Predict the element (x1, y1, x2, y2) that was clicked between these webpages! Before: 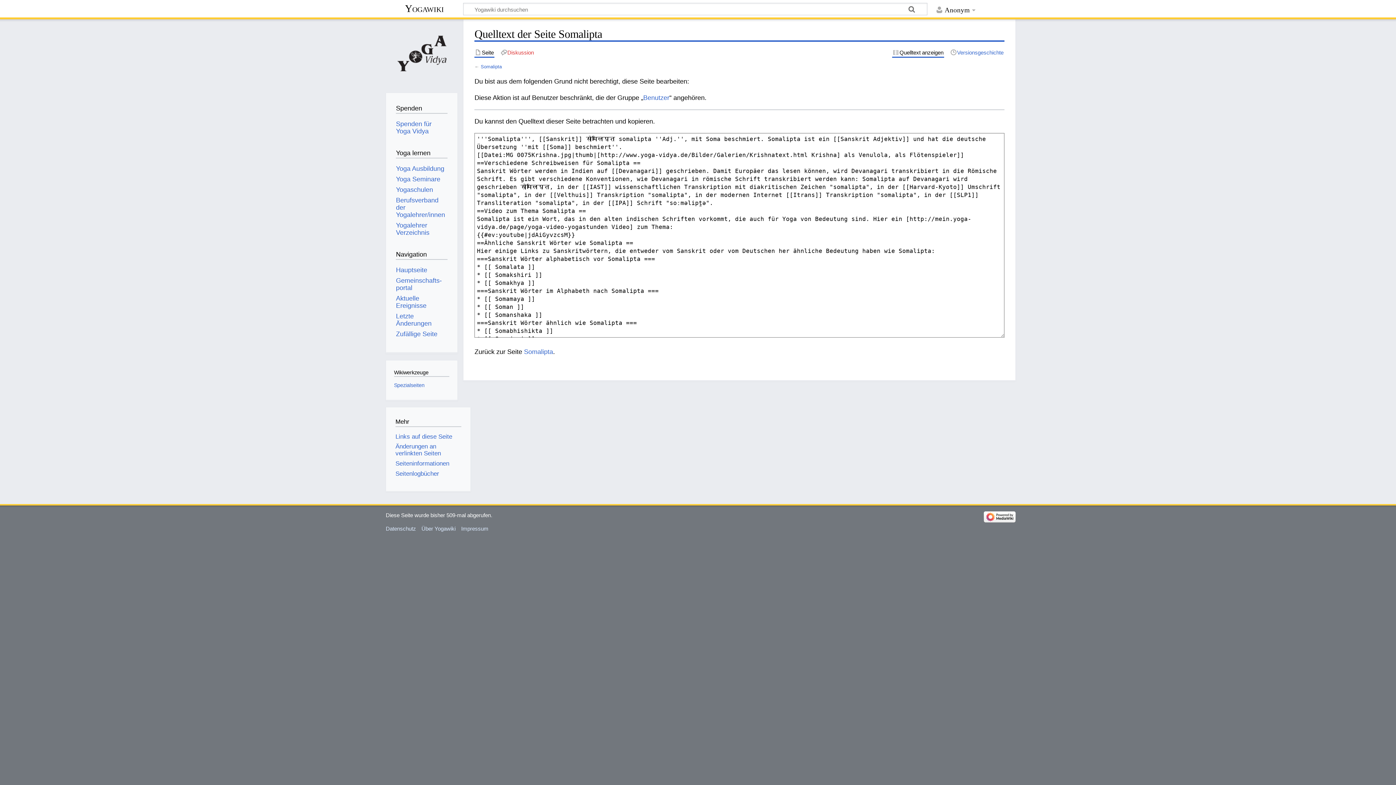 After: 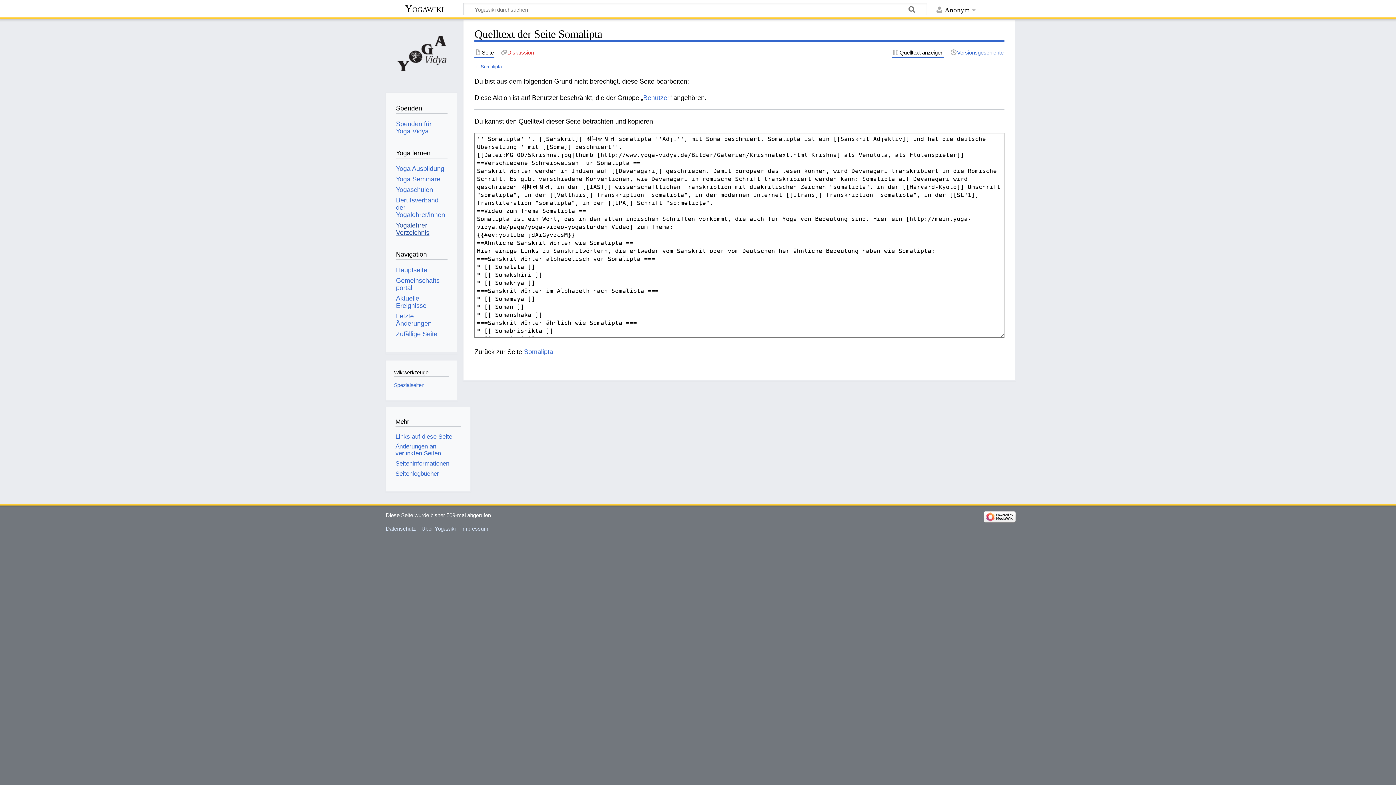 Action: label: Yogalehrer Verzeichnis bbox: (396, 221, 429, 236)